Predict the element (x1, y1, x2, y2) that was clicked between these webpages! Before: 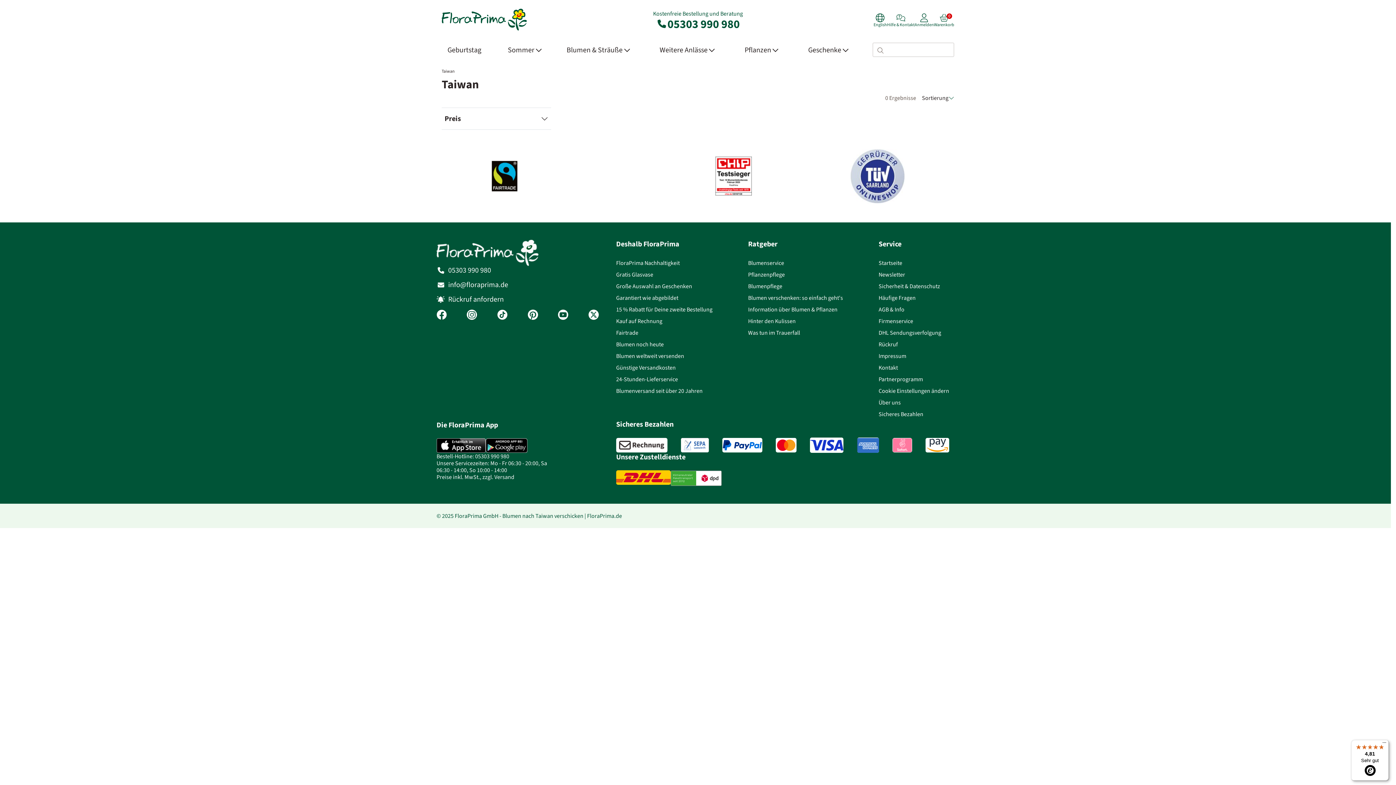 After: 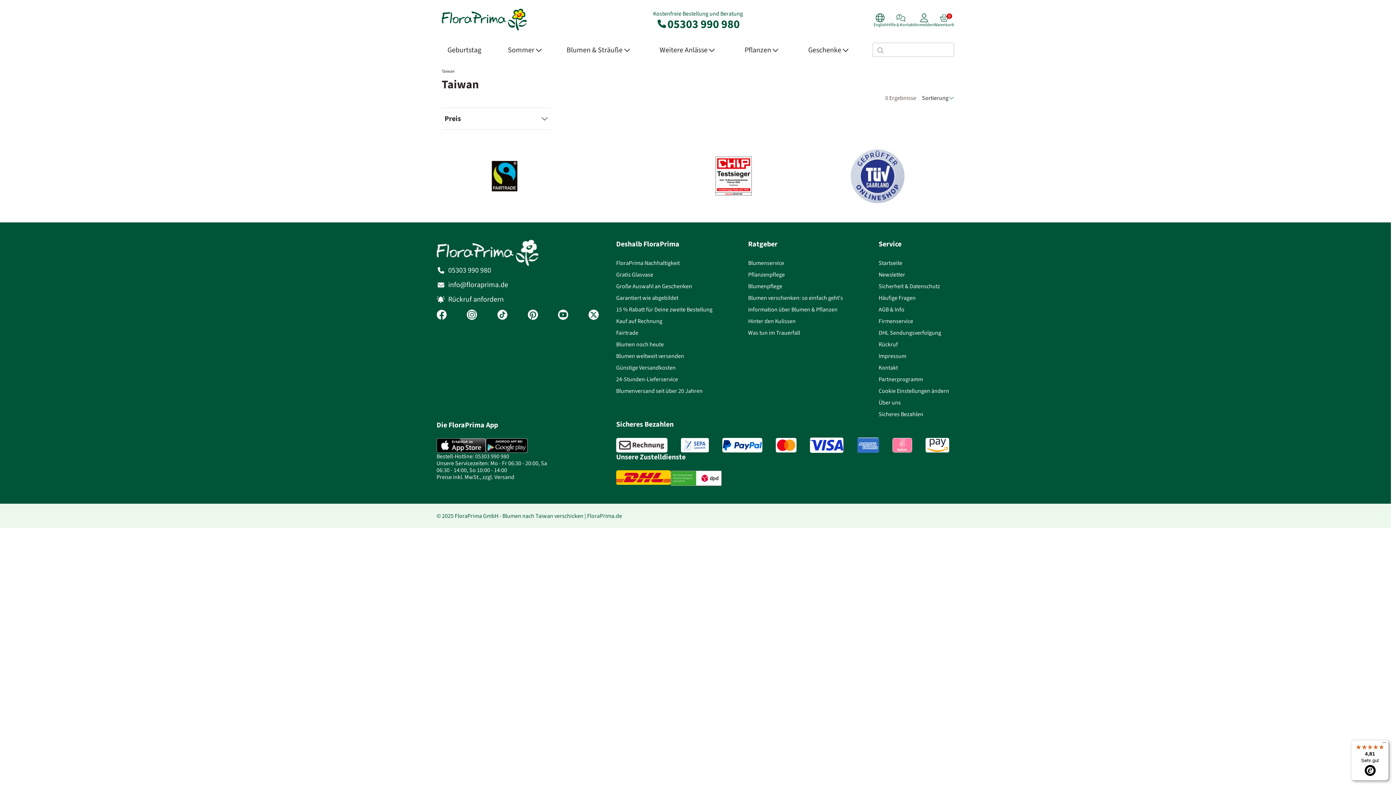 Action: bbox: (558, 309, 568, 321)